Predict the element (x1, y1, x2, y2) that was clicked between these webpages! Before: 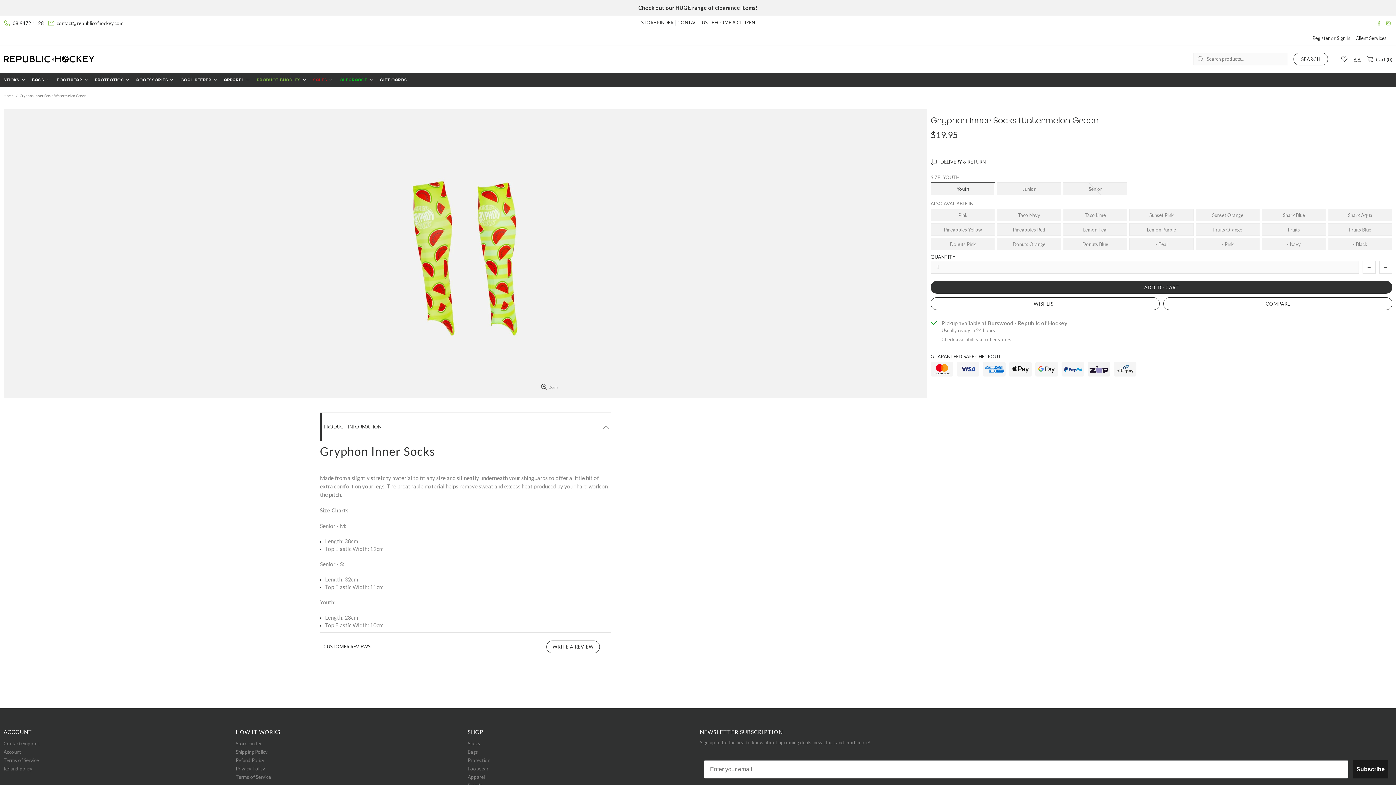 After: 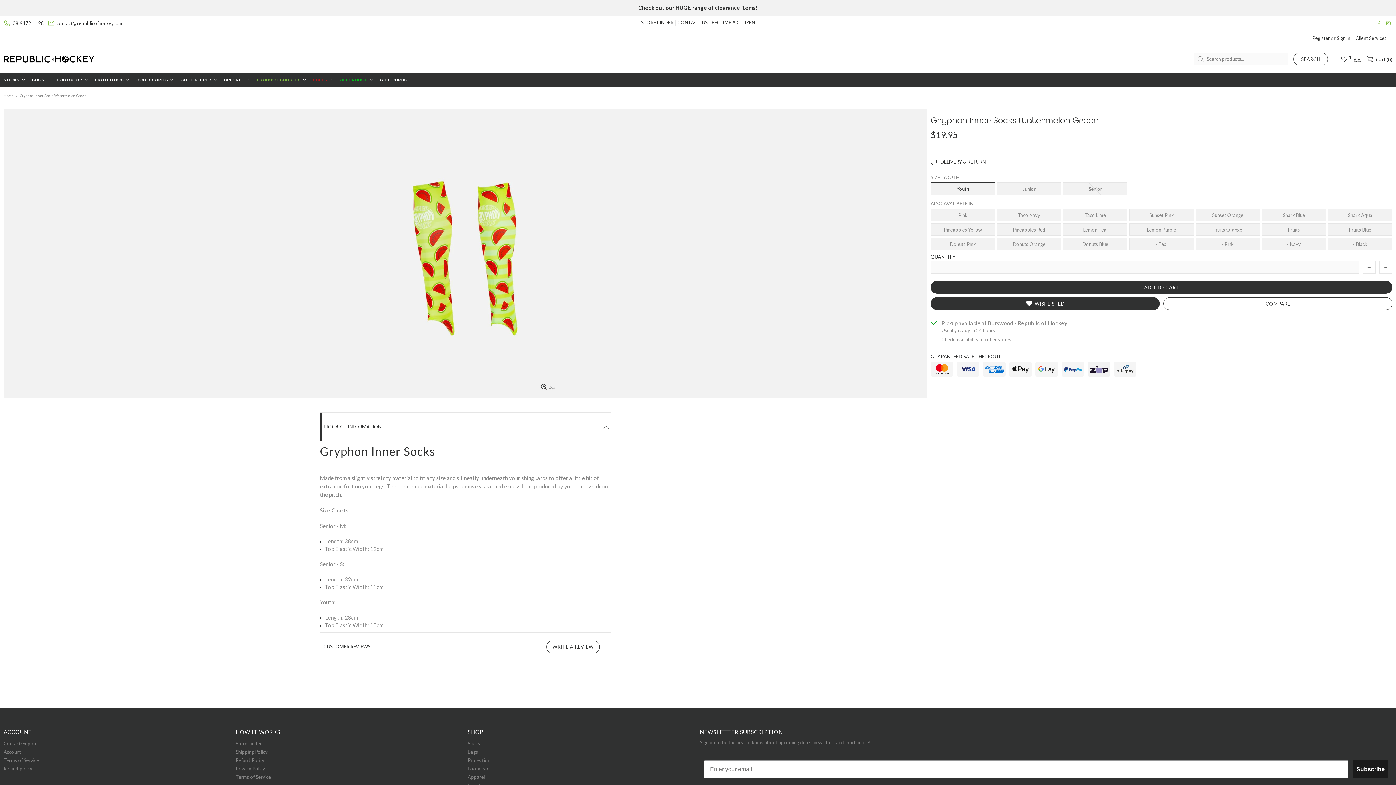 Action: label: WISHLIST bbox: (930, 297, 1160, 310)